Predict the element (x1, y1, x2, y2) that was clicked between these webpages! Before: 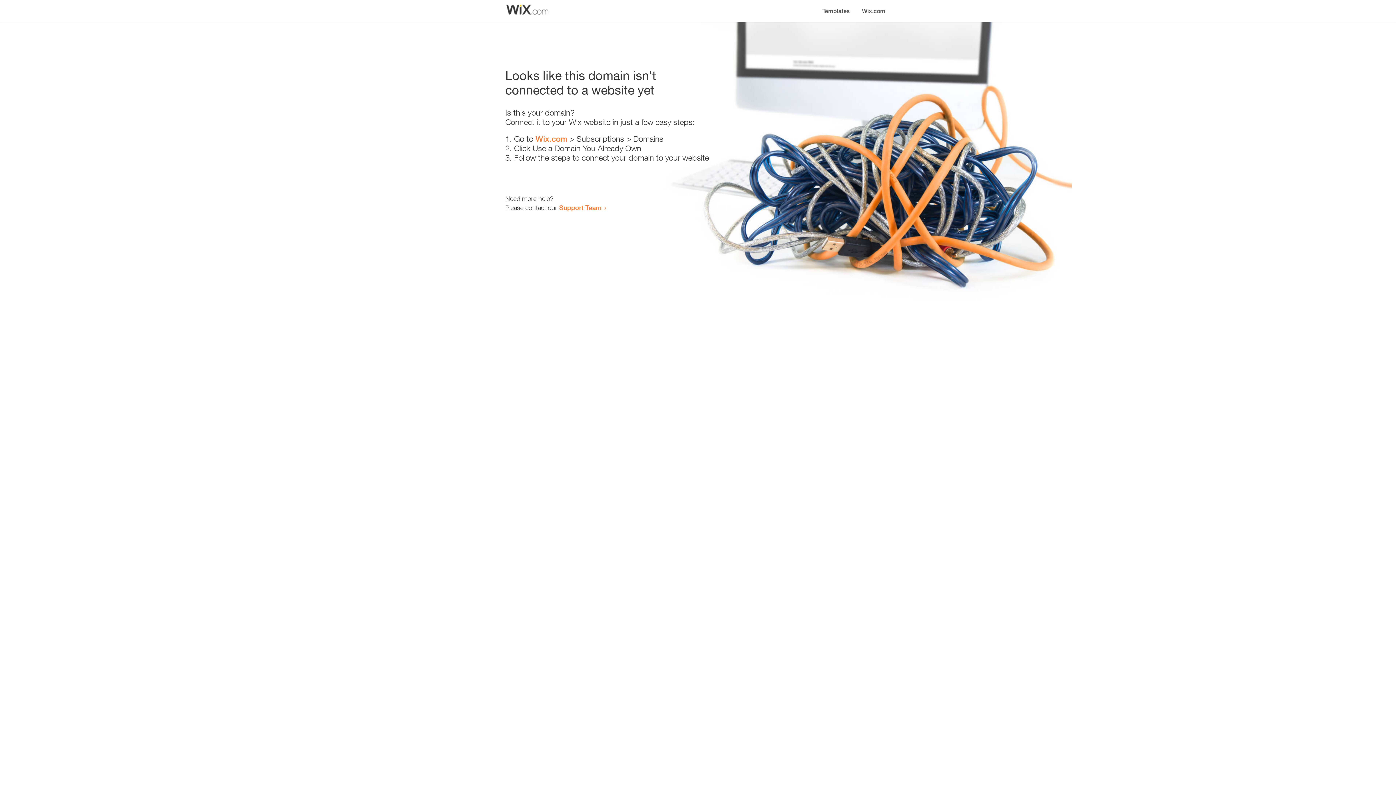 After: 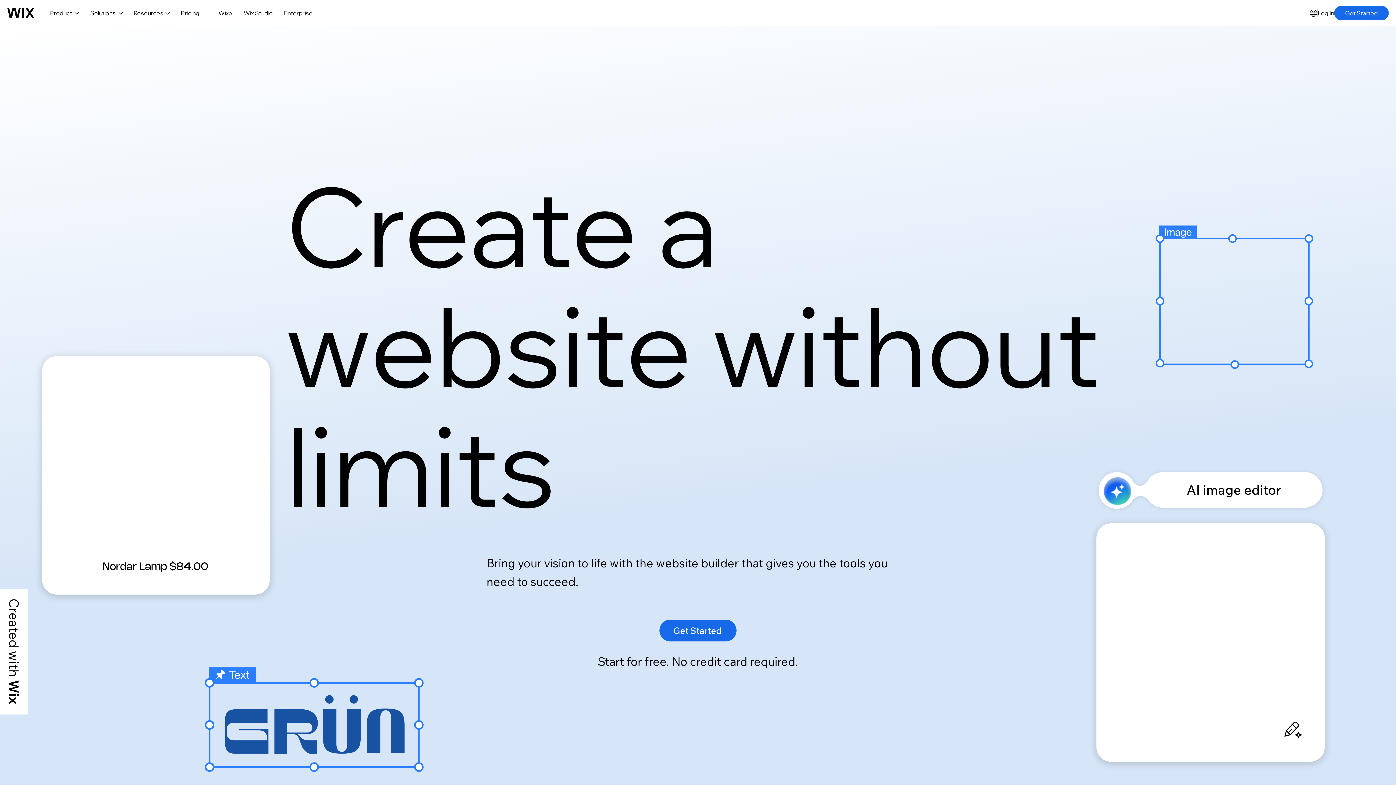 Action: label: Wix.com bbox: (856, 0, 890, 14)